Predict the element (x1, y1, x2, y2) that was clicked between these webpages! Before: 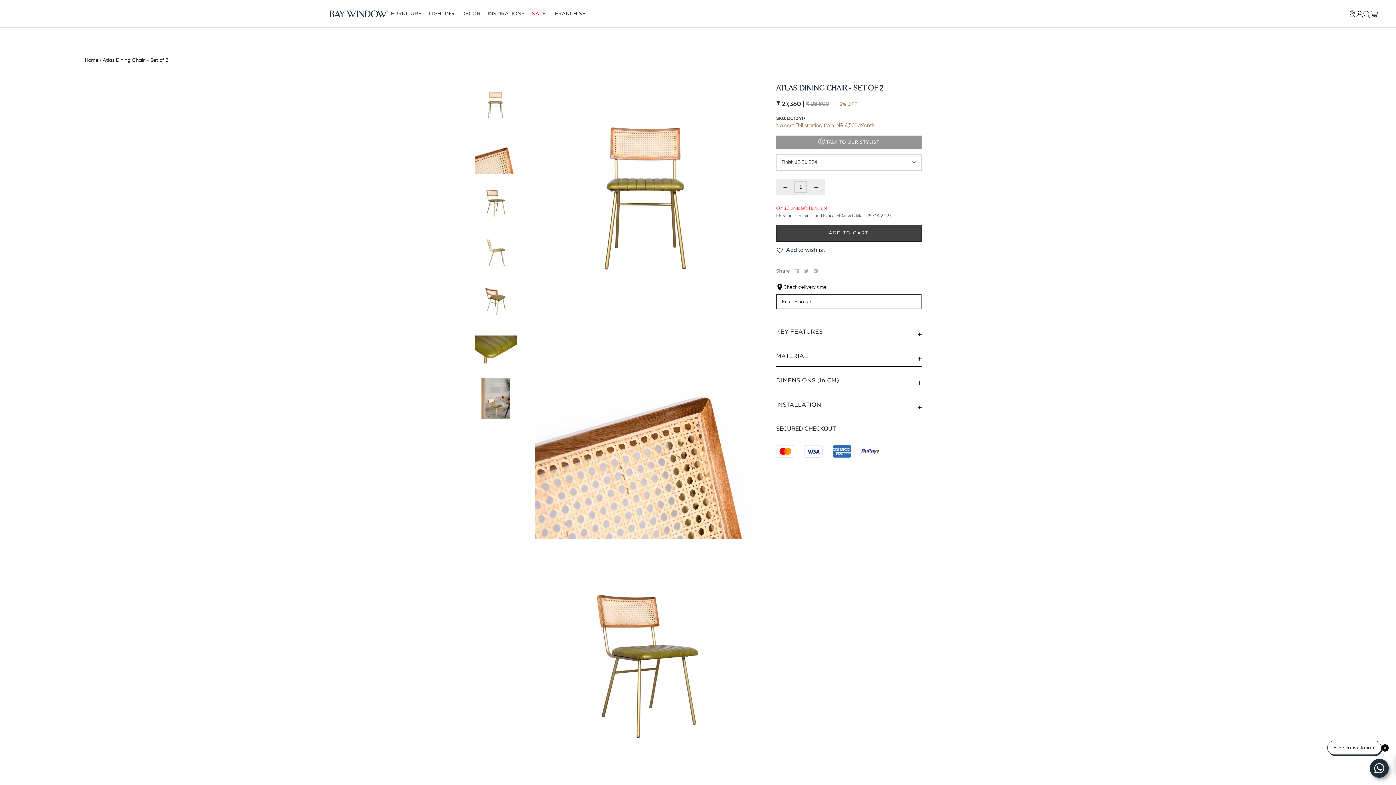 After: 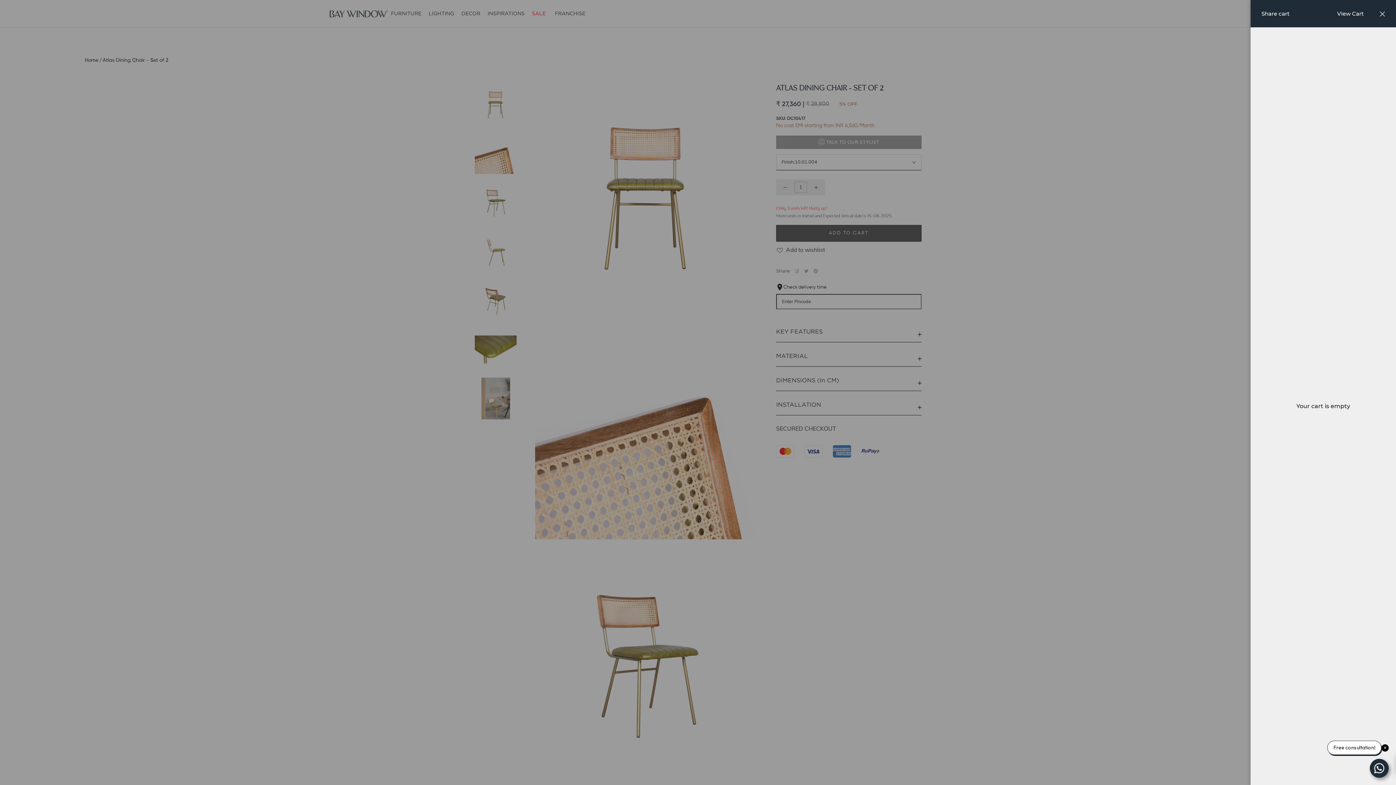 Action: label: Open cart bbox: (1370, 10, 1378, 17)